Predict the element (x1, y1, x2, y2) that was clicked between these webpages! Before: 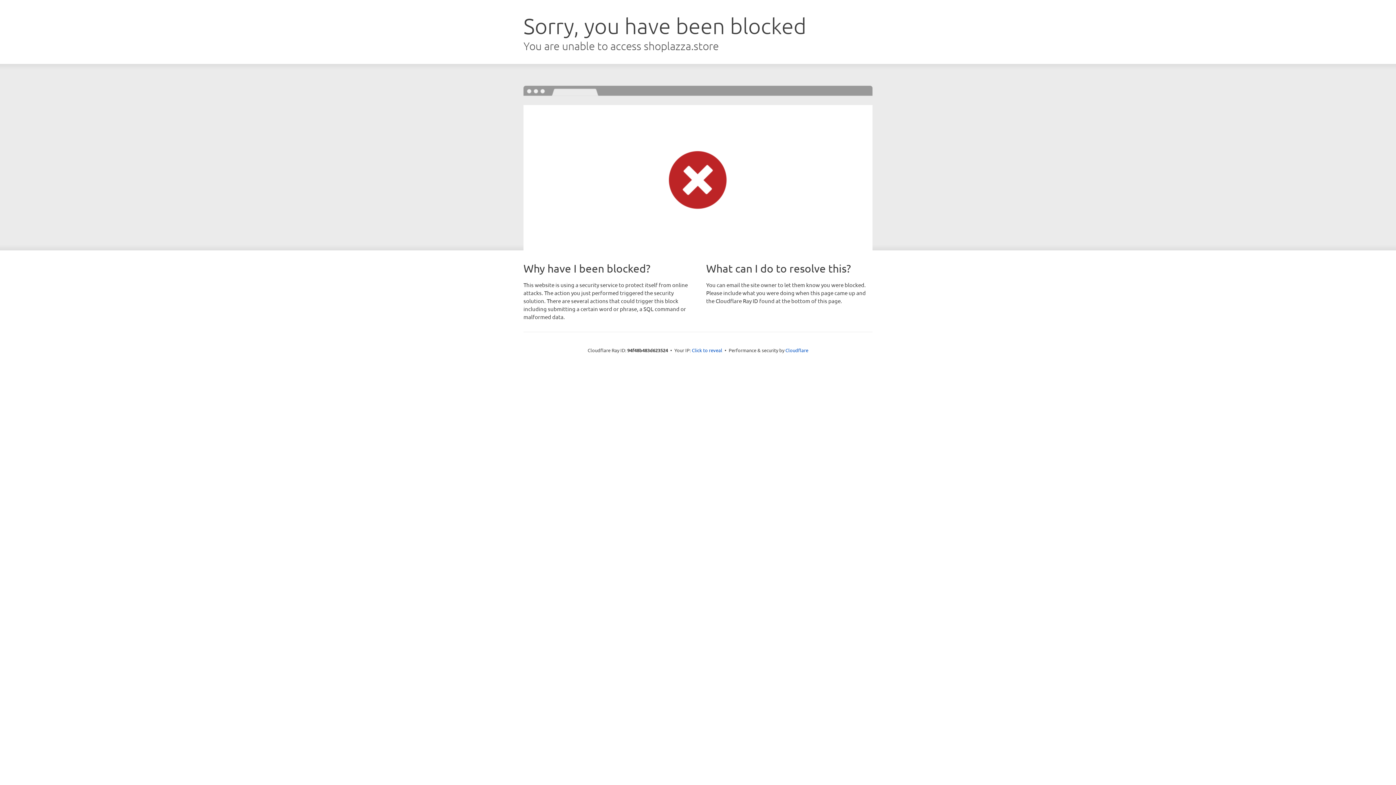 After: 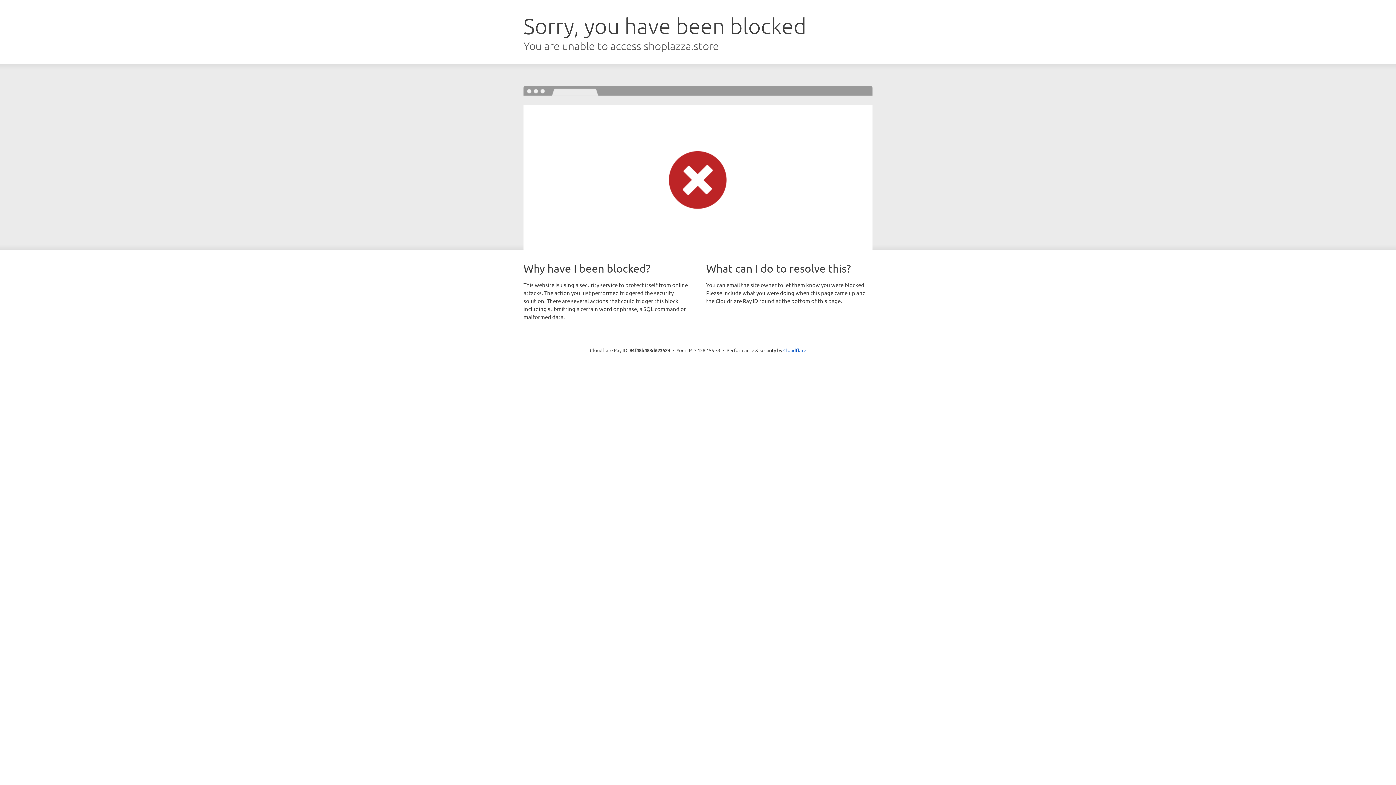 Action: label: Click to reveal bbox: (692, 346, 722, 353)